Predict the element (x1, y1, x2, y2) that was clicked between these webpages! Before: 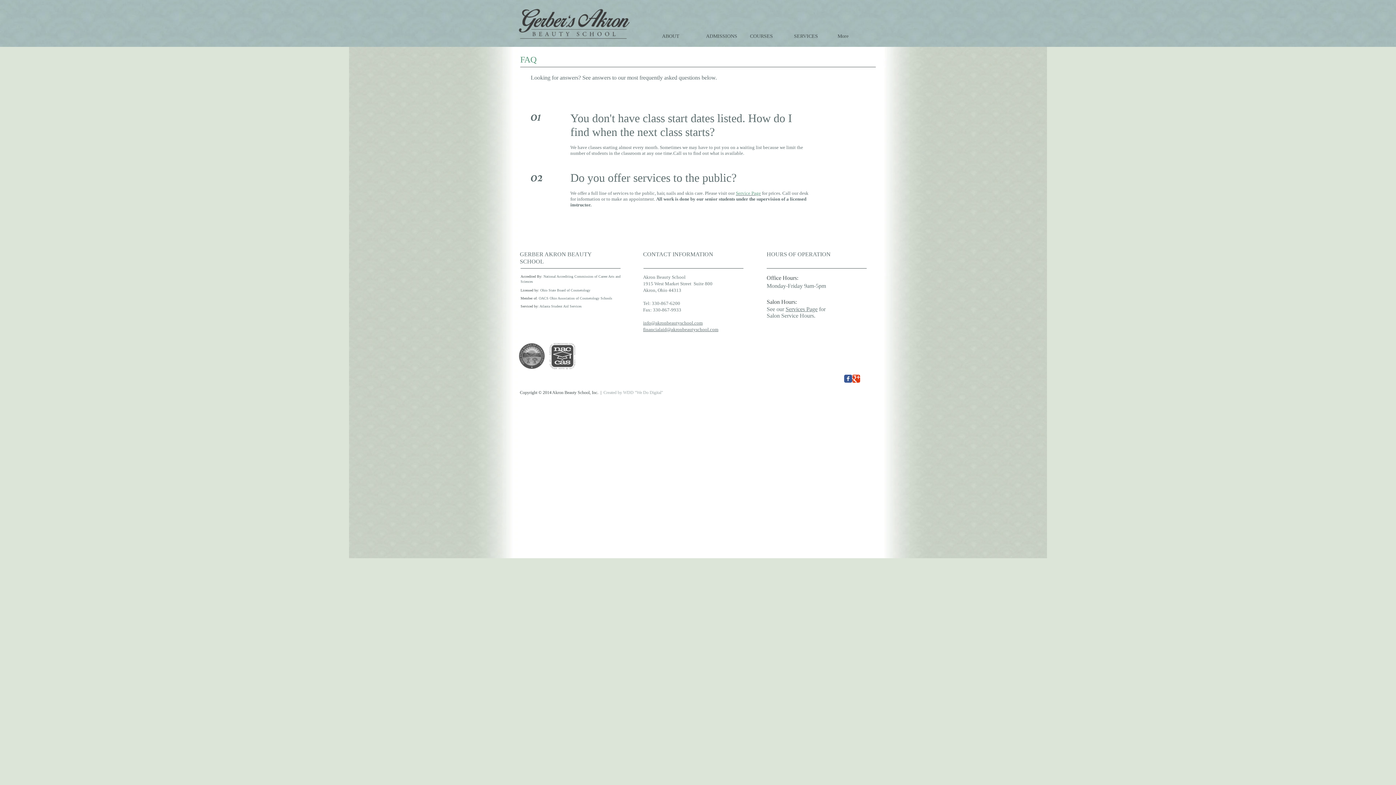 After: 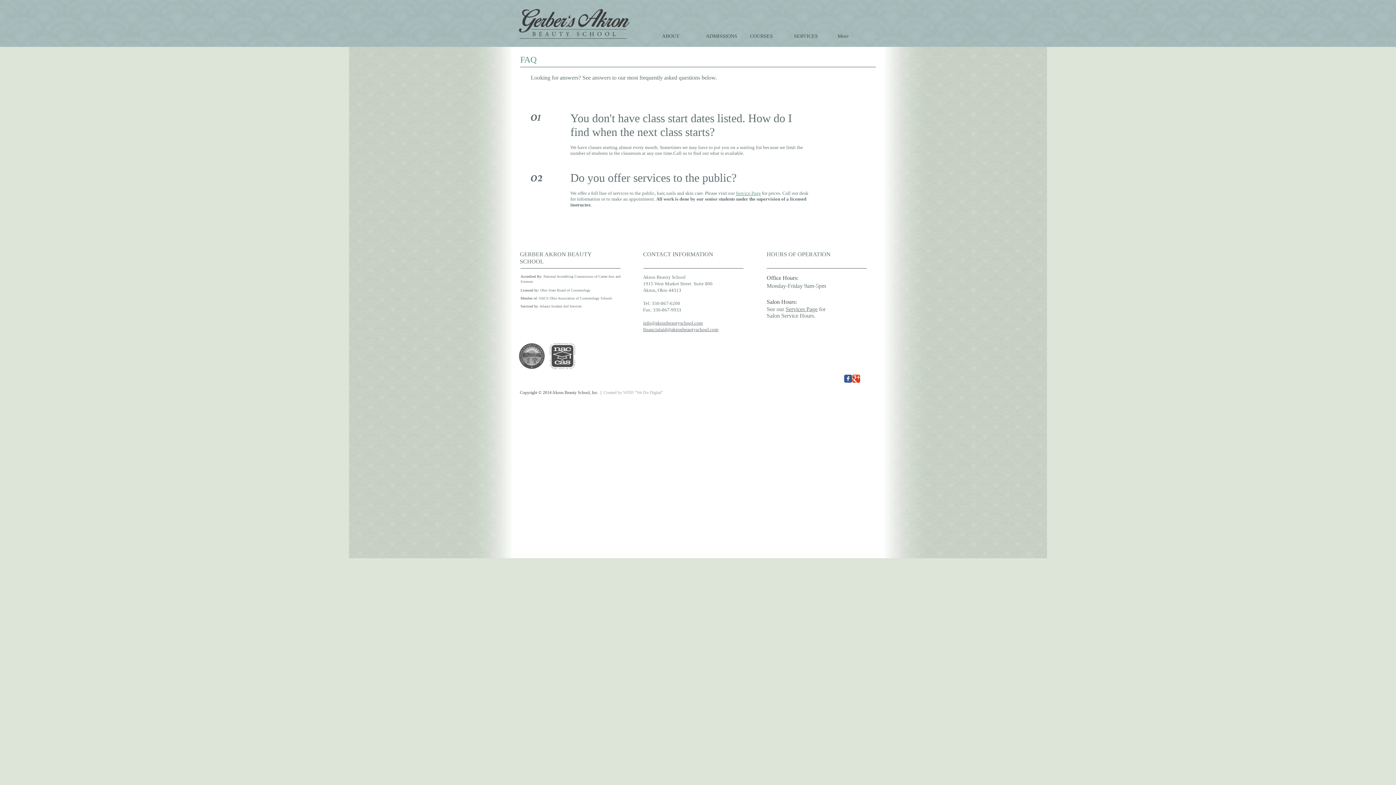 Action: bbox: (844, 374, 852, 382) label: Facebook Classic 